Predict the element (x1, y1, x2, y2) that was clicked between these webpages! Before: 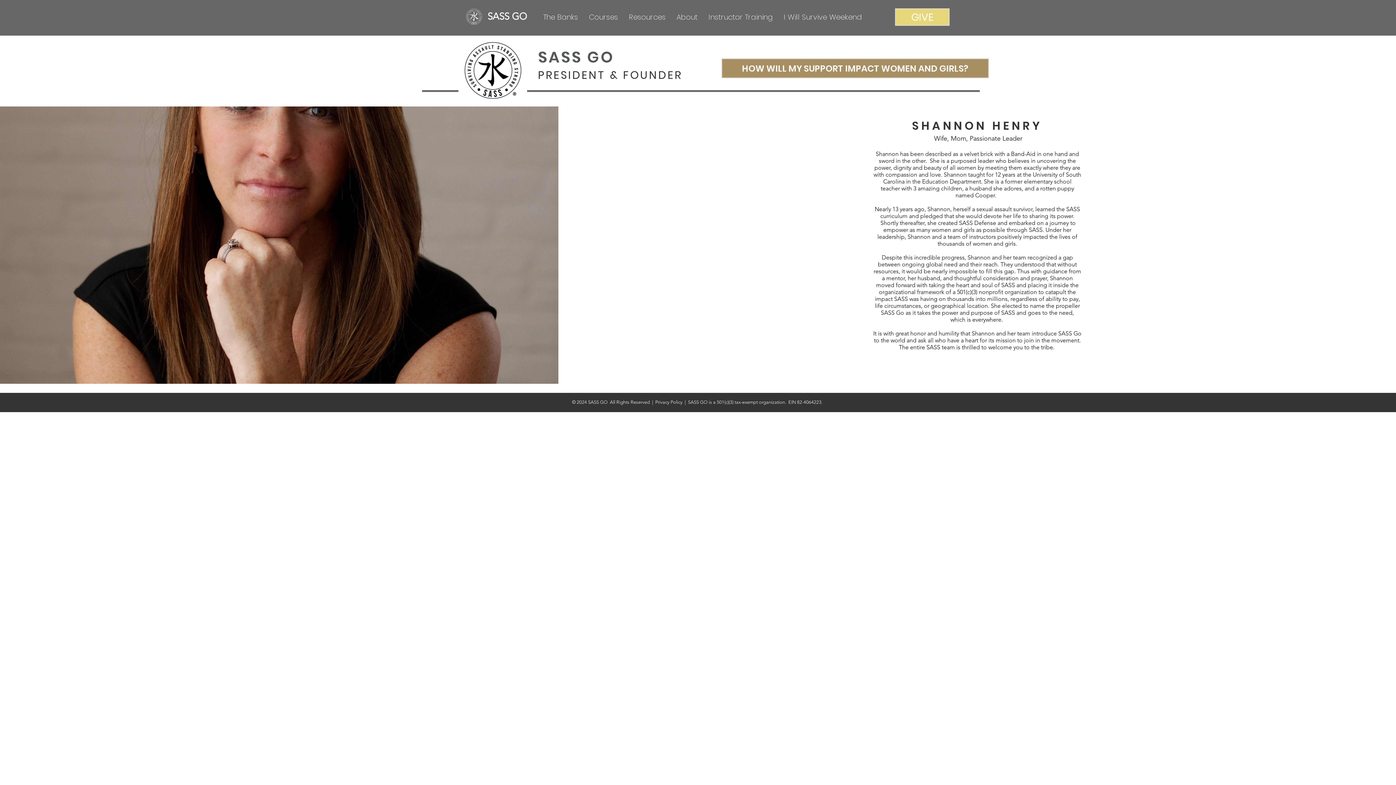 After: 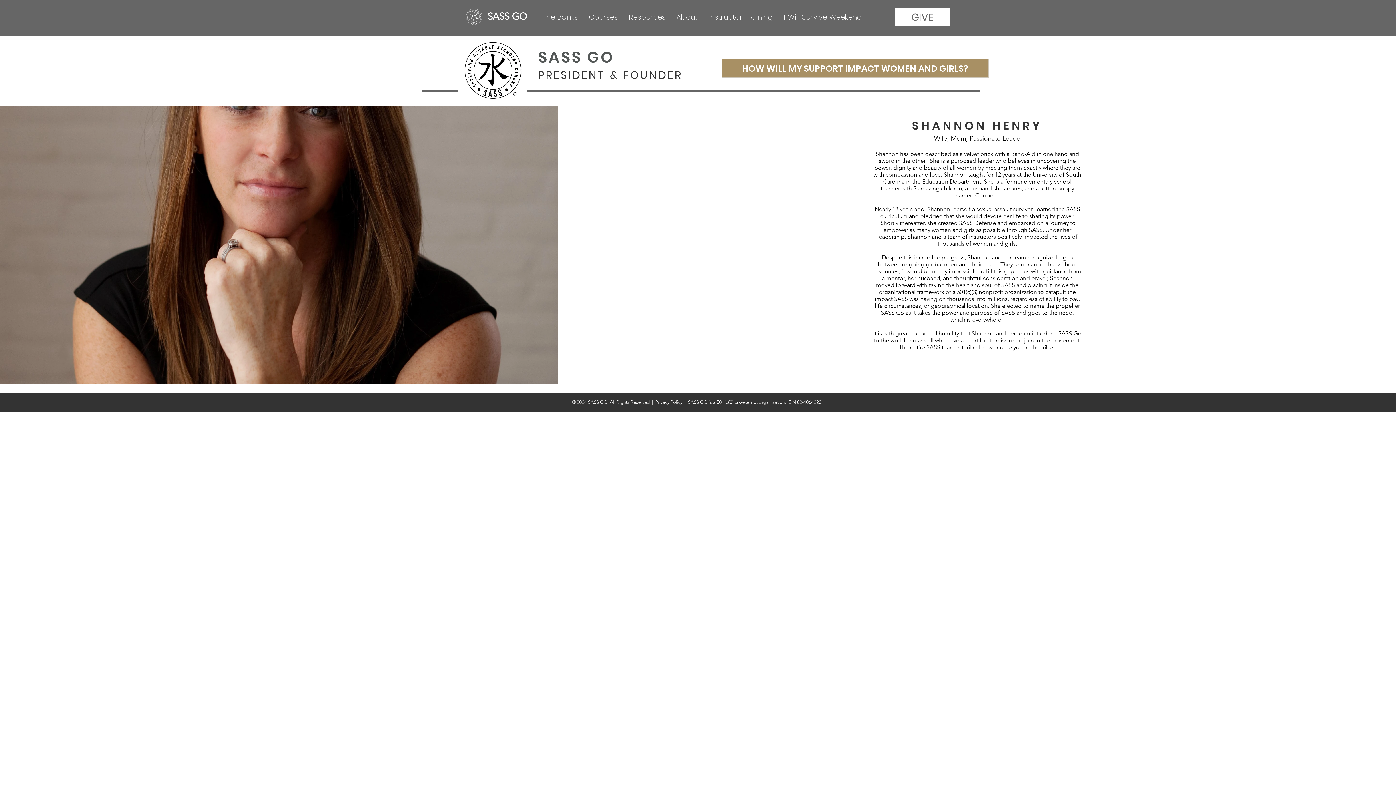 Action: label: GIVE bbox: (895, 8, 949, 25)